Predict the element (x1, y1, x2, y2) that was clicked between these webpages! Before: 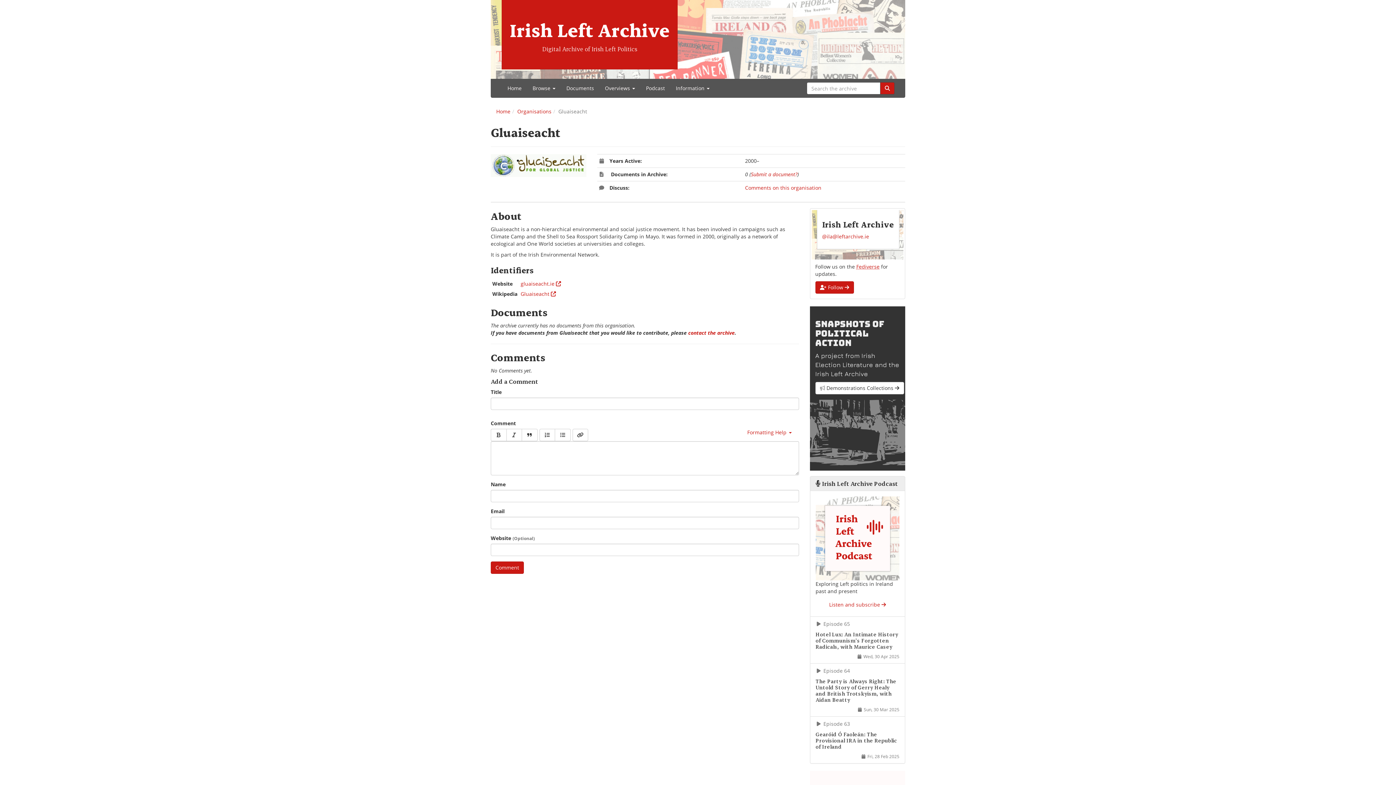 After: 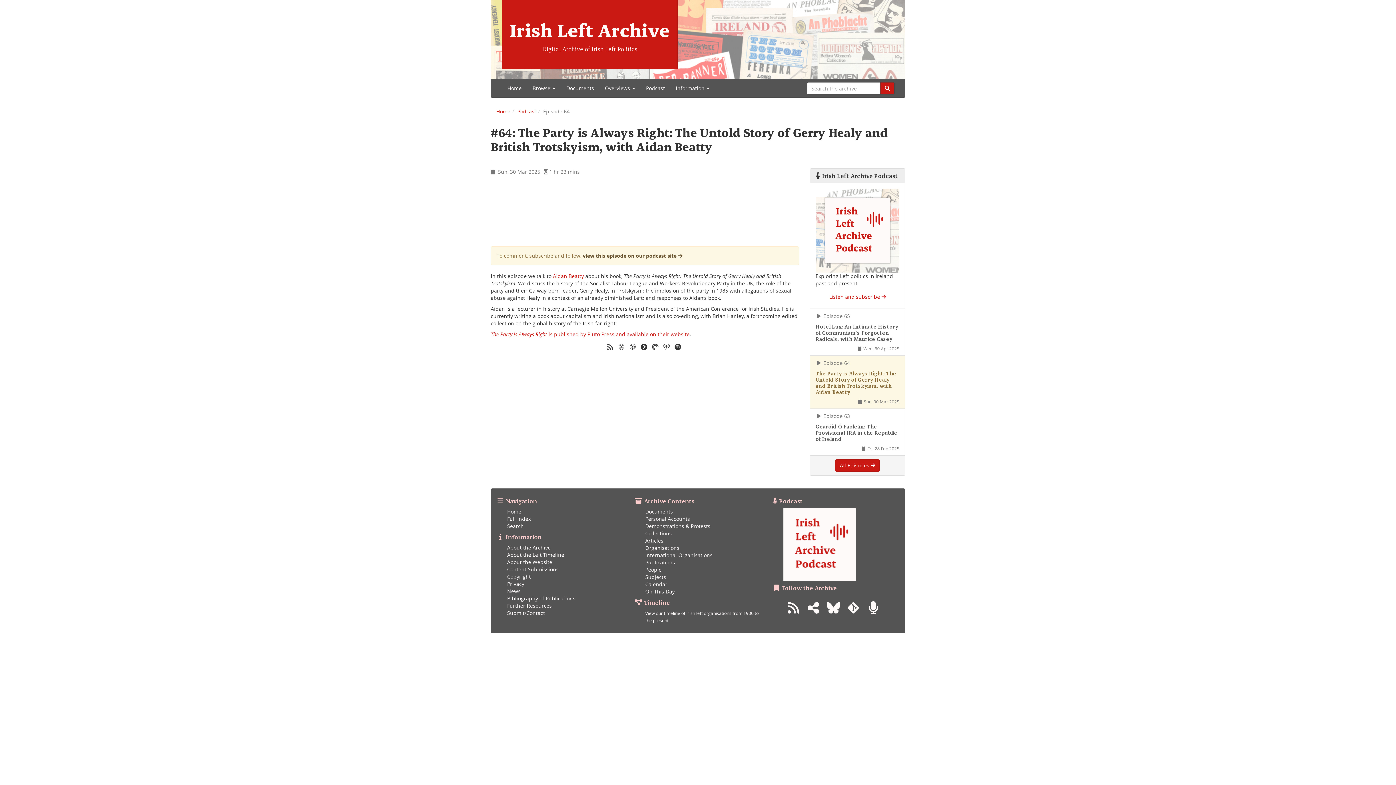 Action: label:  Episode 64

The Party is Always Right: The Untold Story of Gerry Healy and British Trotskyism, with Aidan Beatty
  Sun, 30 Mar 2025 bbox: (810, 663, 905, 717)